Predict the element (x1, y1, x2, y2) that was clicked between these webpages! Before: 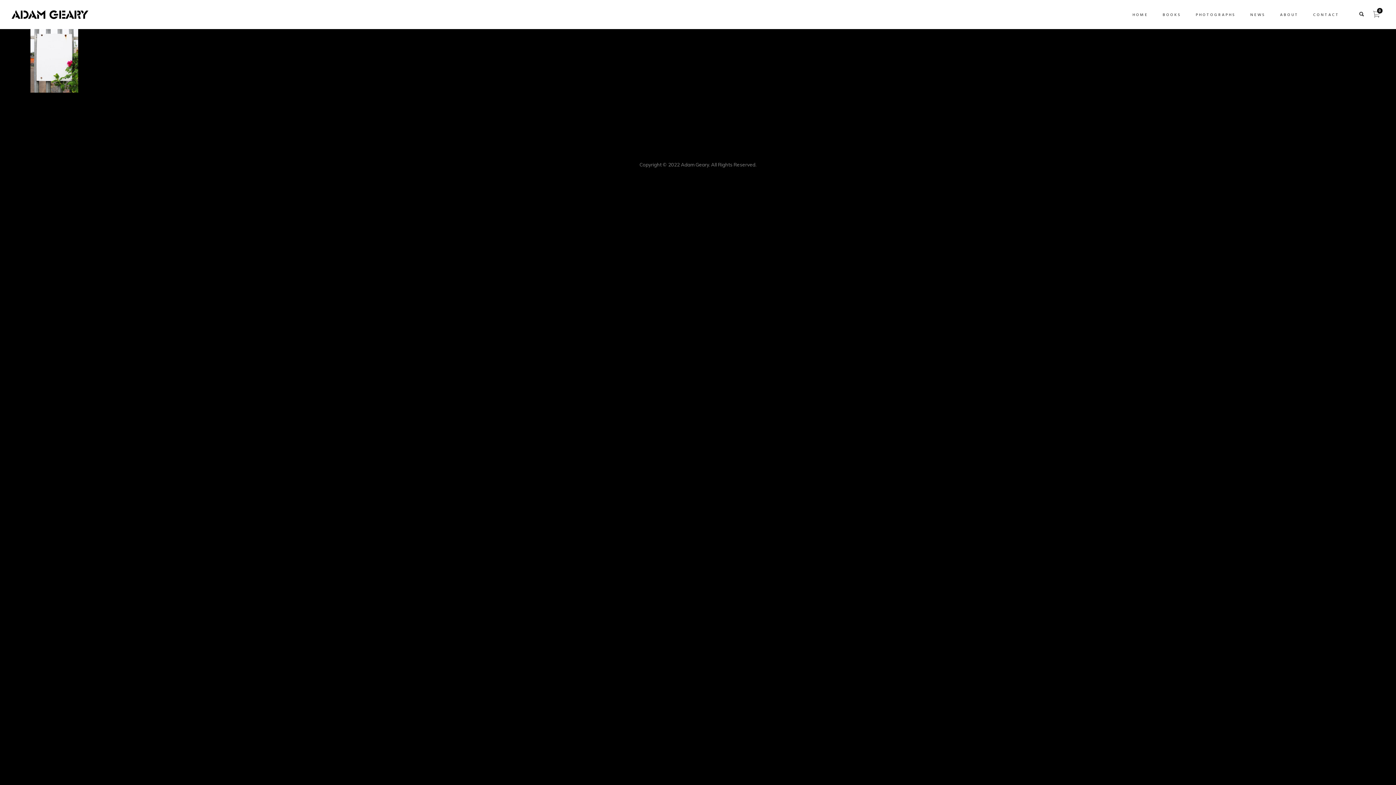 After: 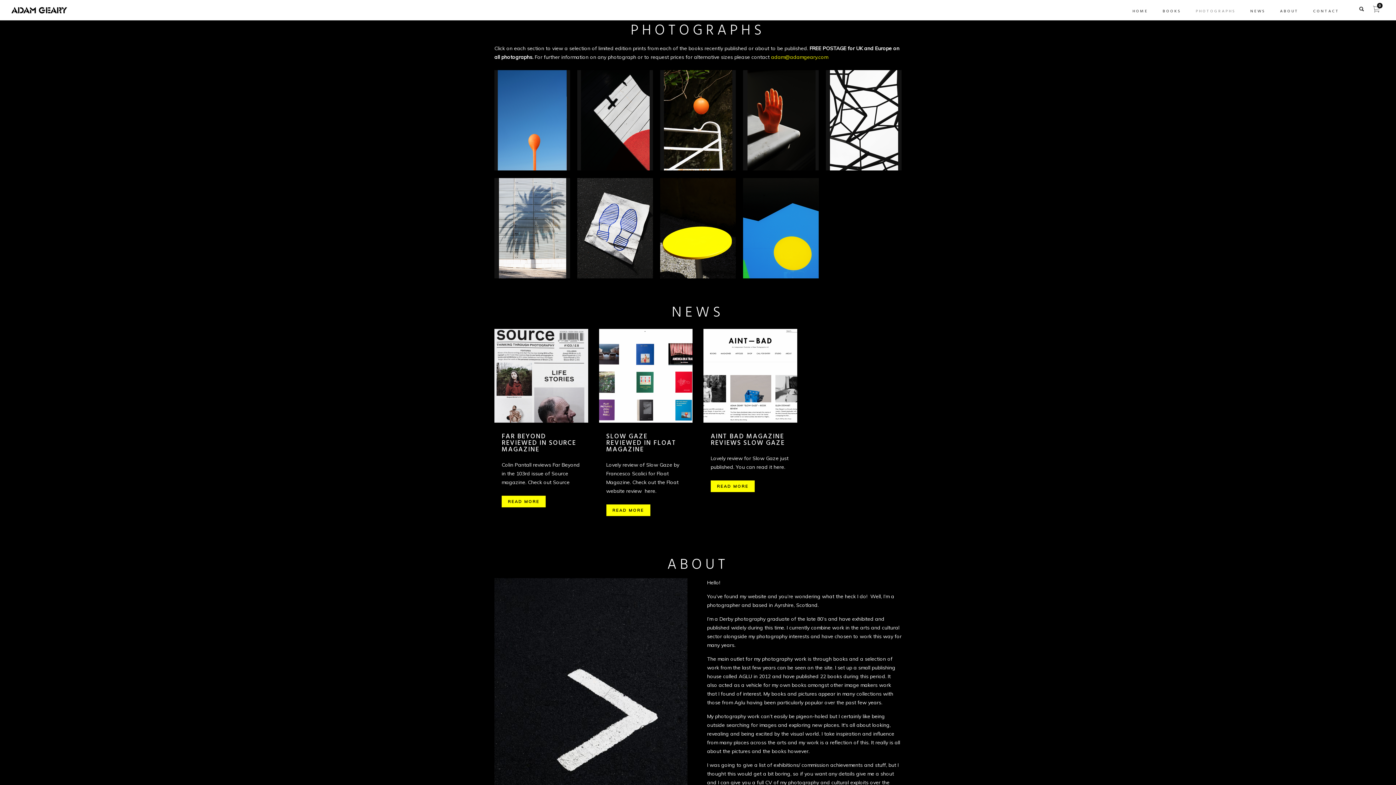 Action: bbox: (1196, 1, 1236, 28) label: PHOTOGRAPHS